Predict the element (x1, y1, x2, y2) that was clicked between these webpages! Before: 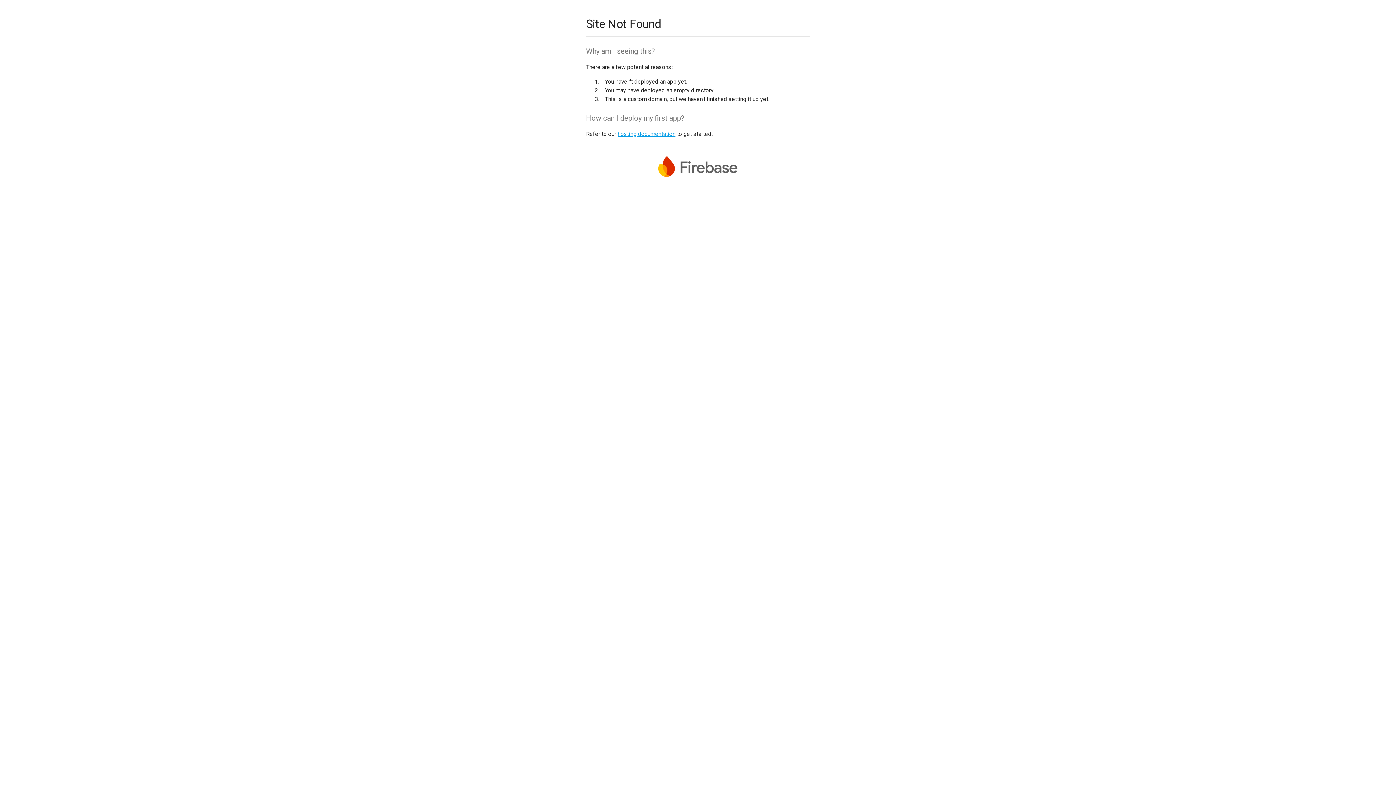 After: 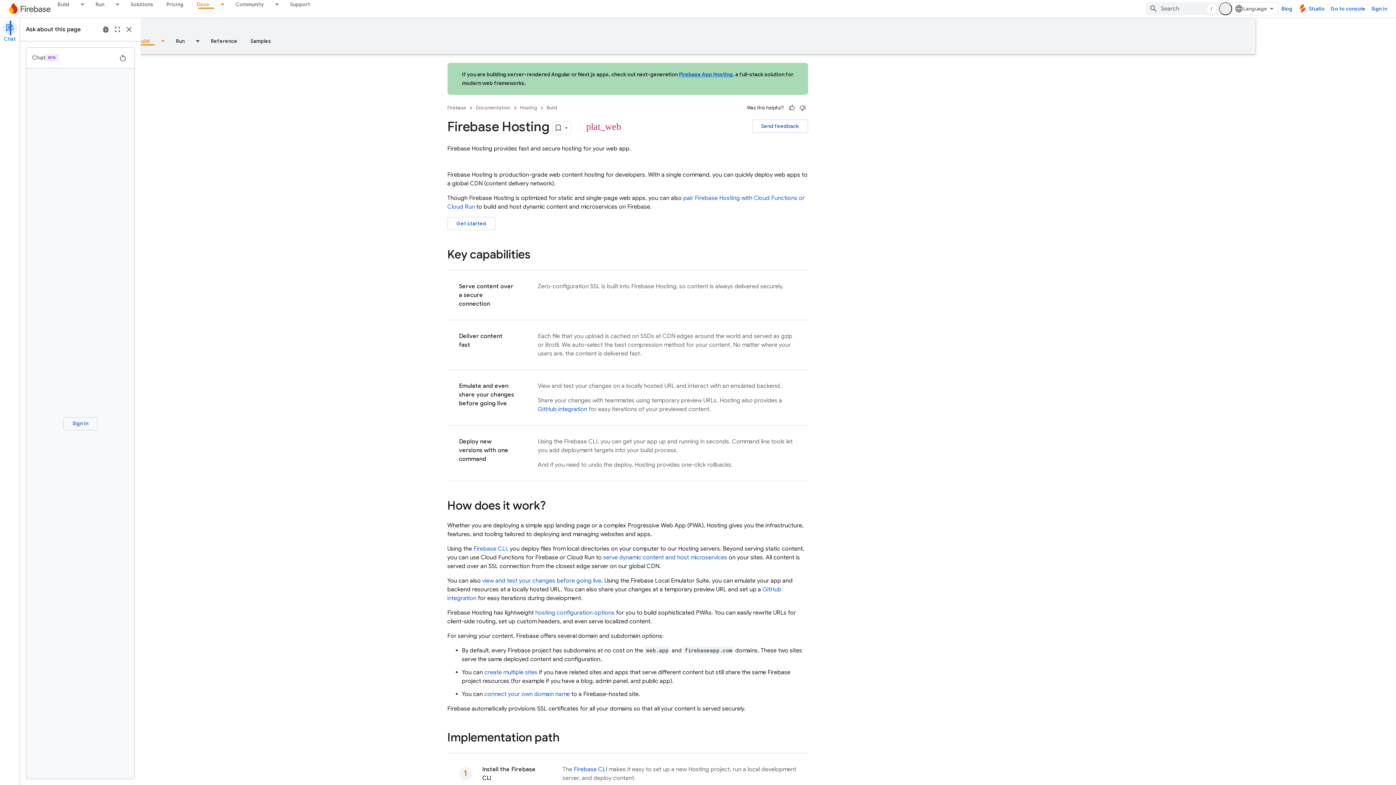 Action: label: hosting documentation bbox: (617, 130, 675, 137)